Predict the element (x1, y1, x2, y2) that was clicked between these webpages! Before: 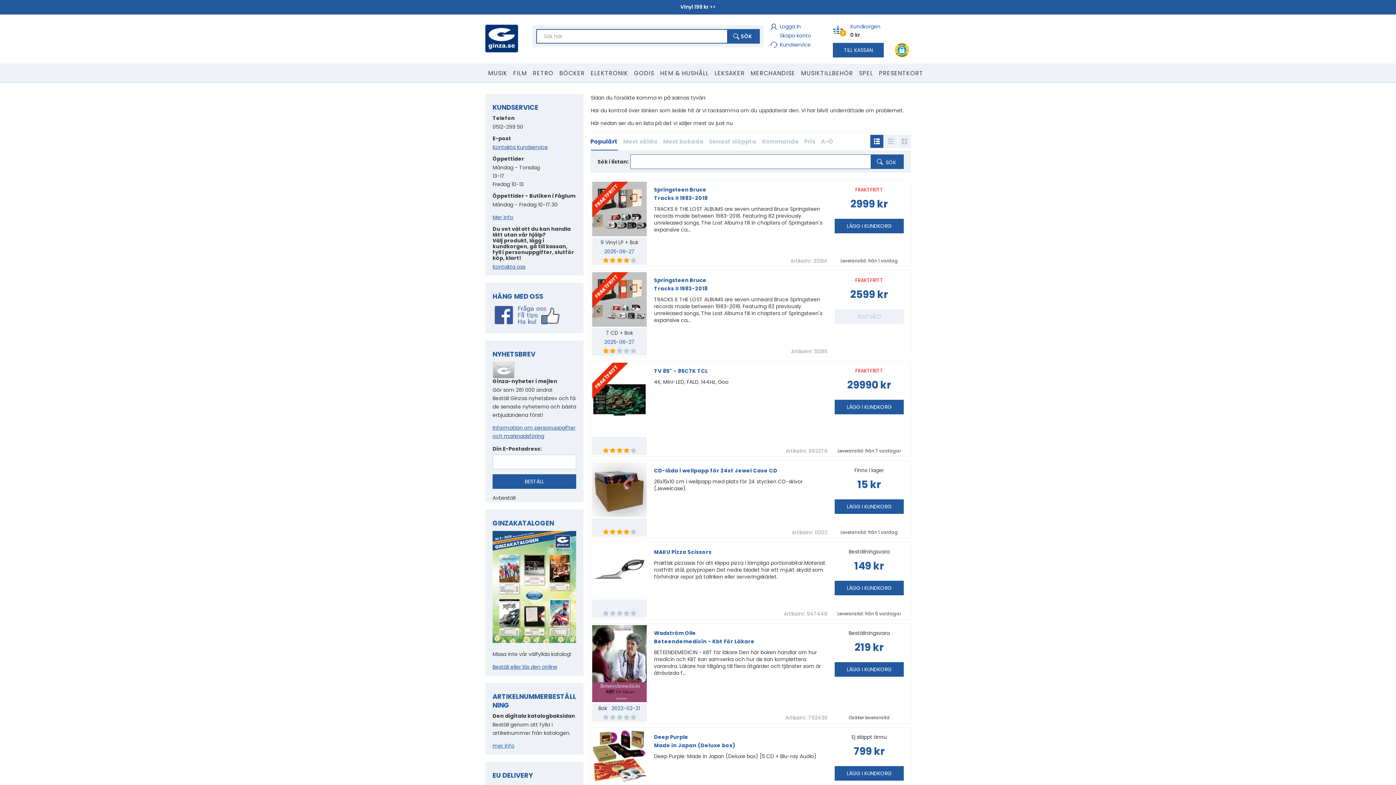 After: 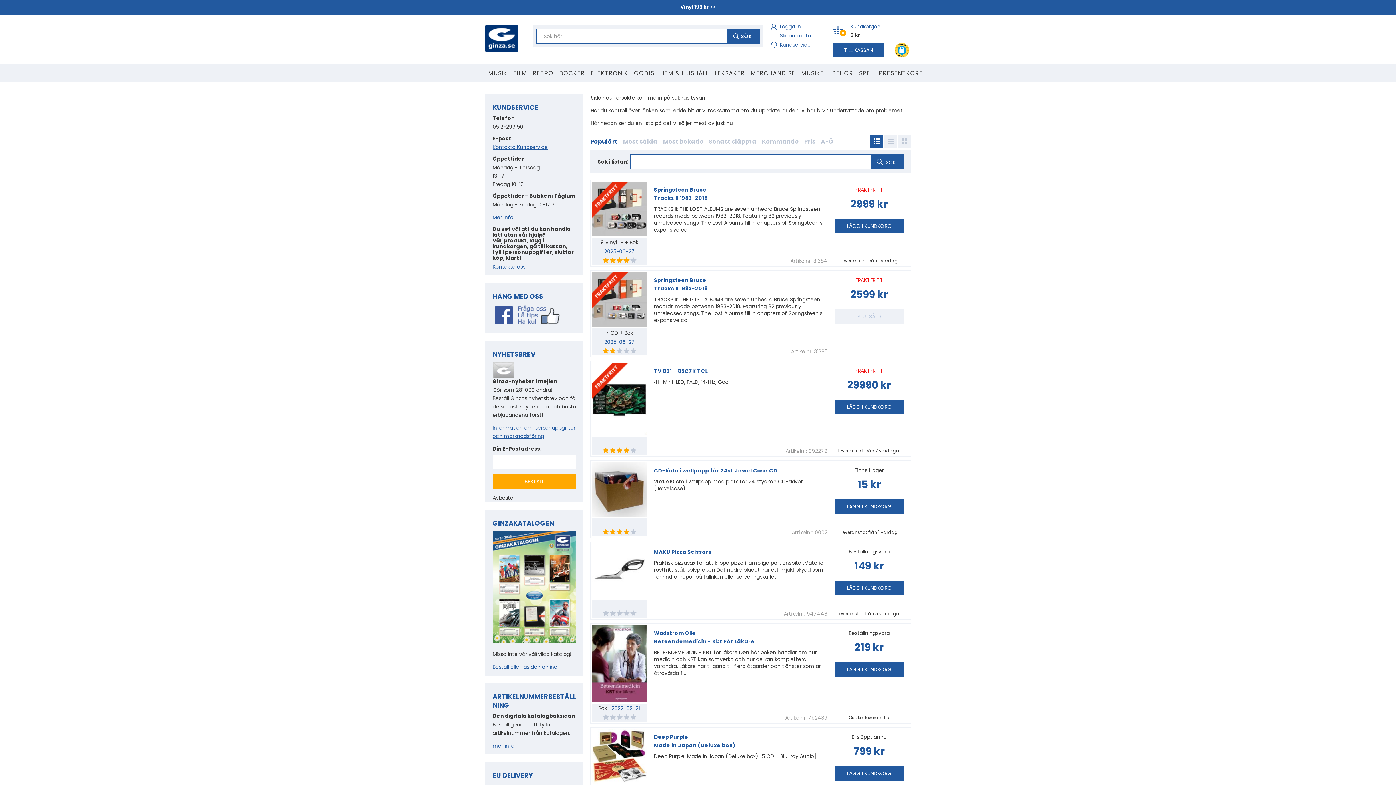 Action: label: BESTÄLL bbox: (492, 474, 576, 489)